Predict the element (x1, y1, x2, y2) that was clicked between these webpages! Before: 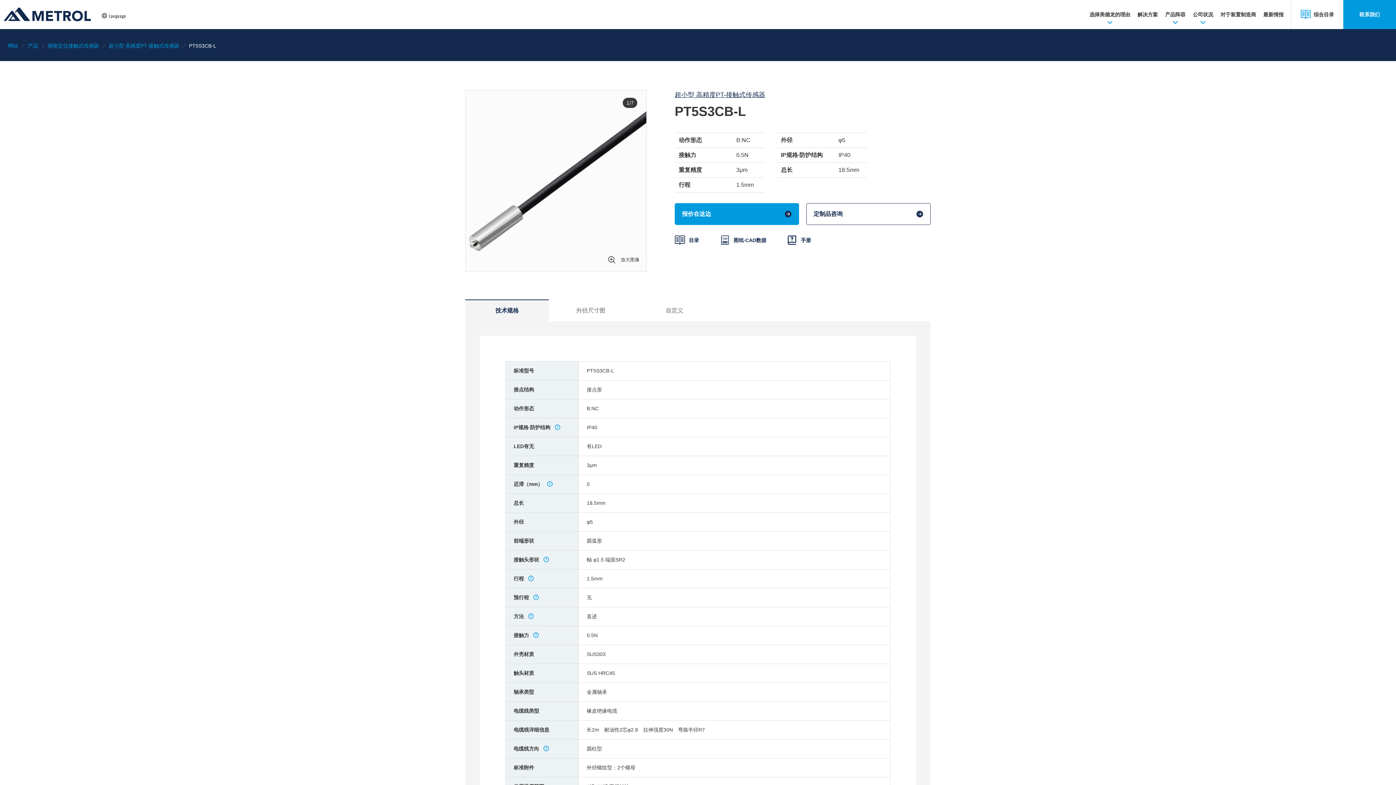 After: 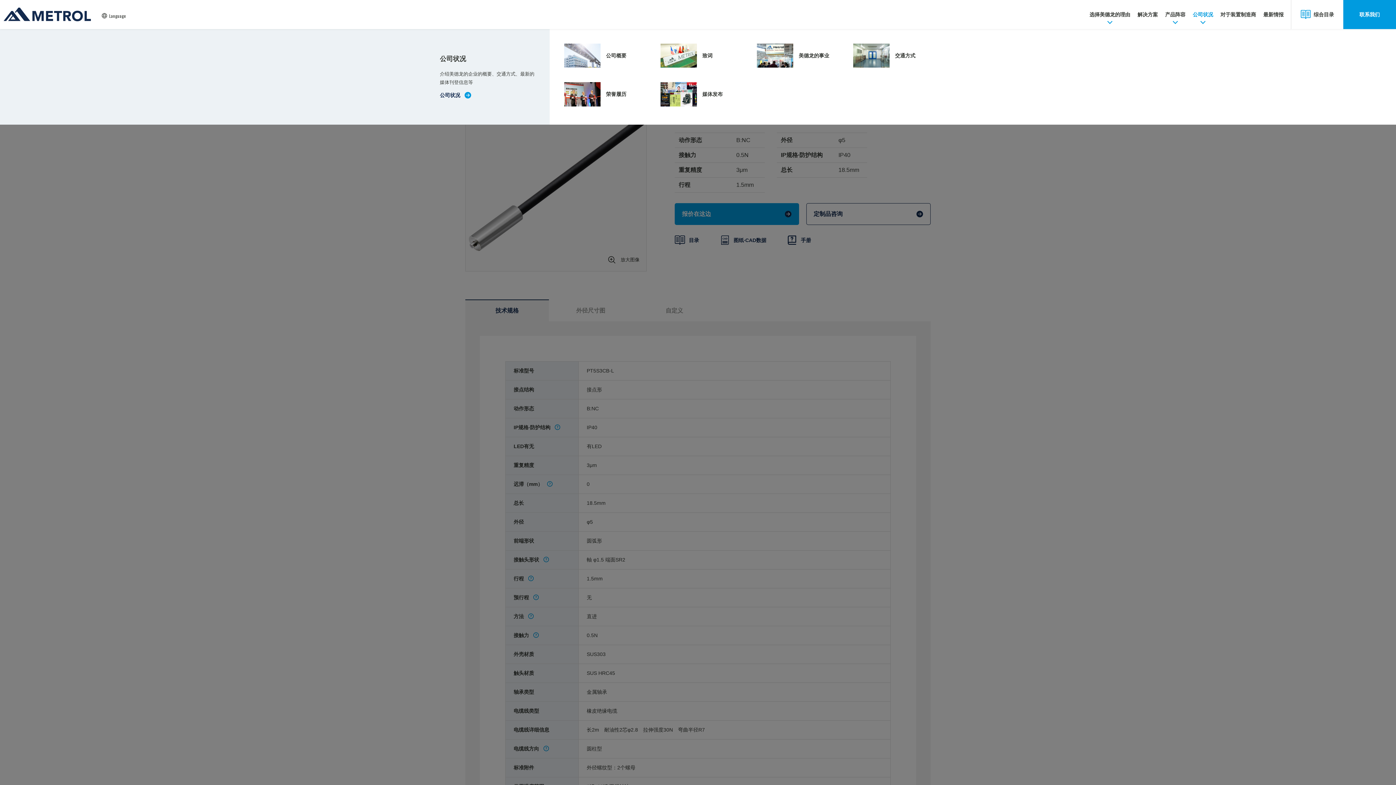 Action: bbox: (1189, 0, 1217, 29) label: 公司状况